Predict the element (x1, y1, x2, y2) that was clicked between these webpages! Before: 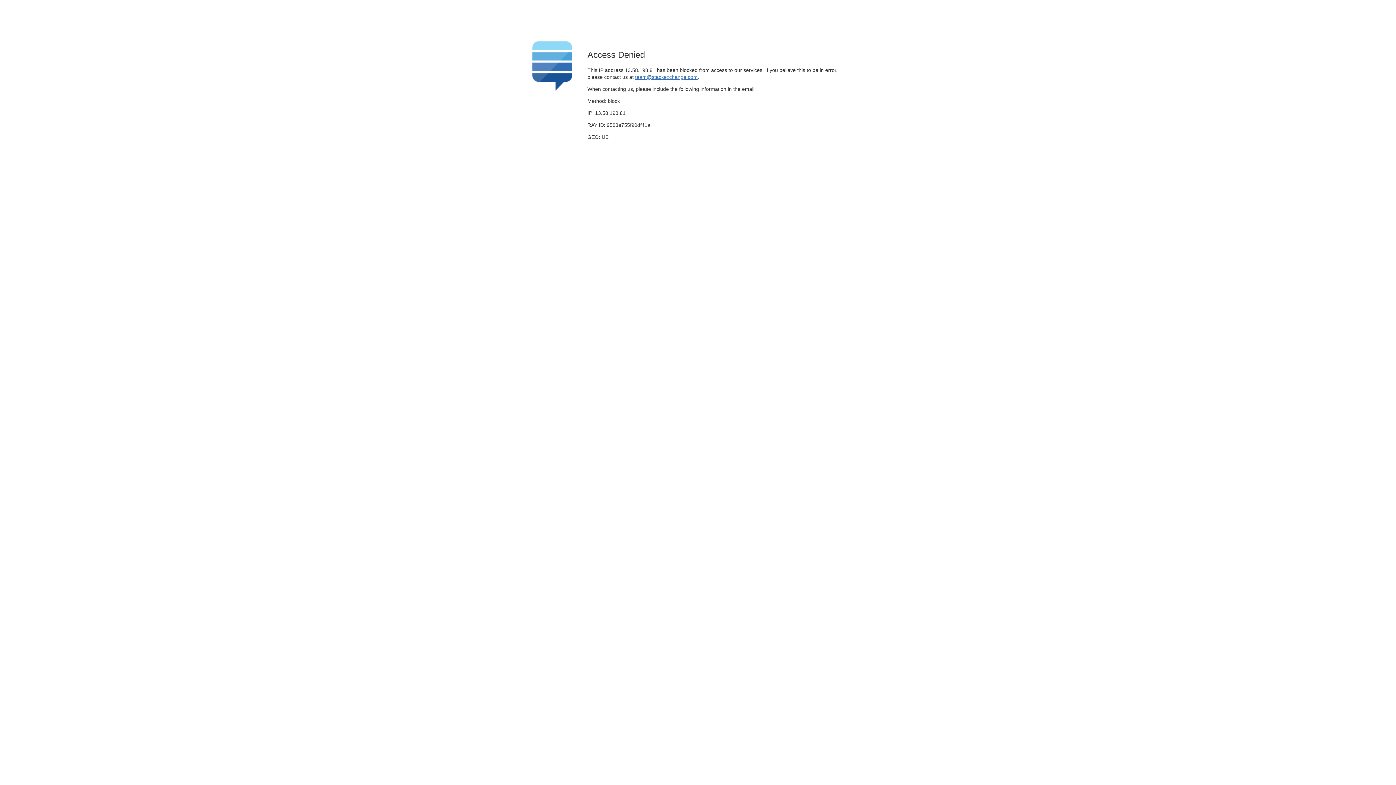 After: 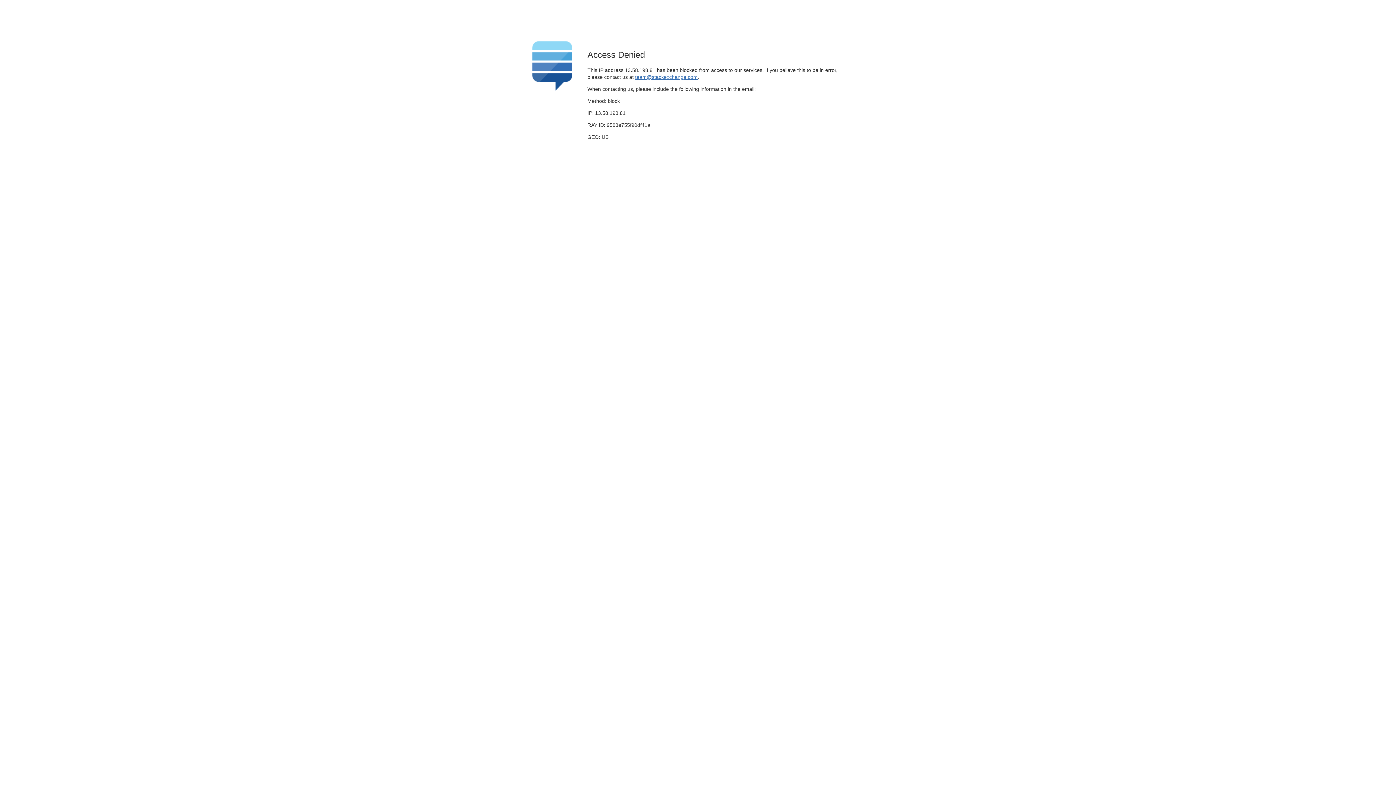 Action: label: team@stackexchange.com bbox: (635, 74, 697, 79)